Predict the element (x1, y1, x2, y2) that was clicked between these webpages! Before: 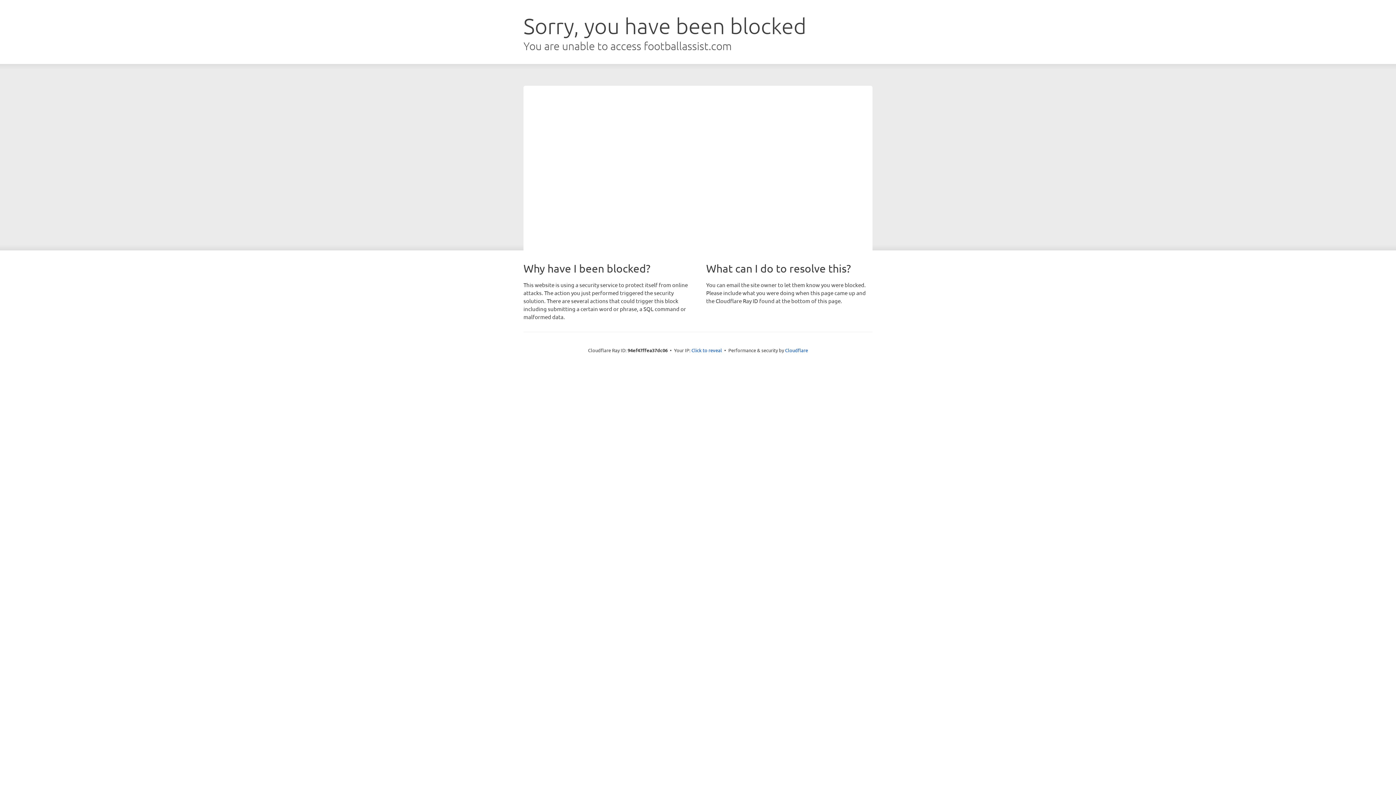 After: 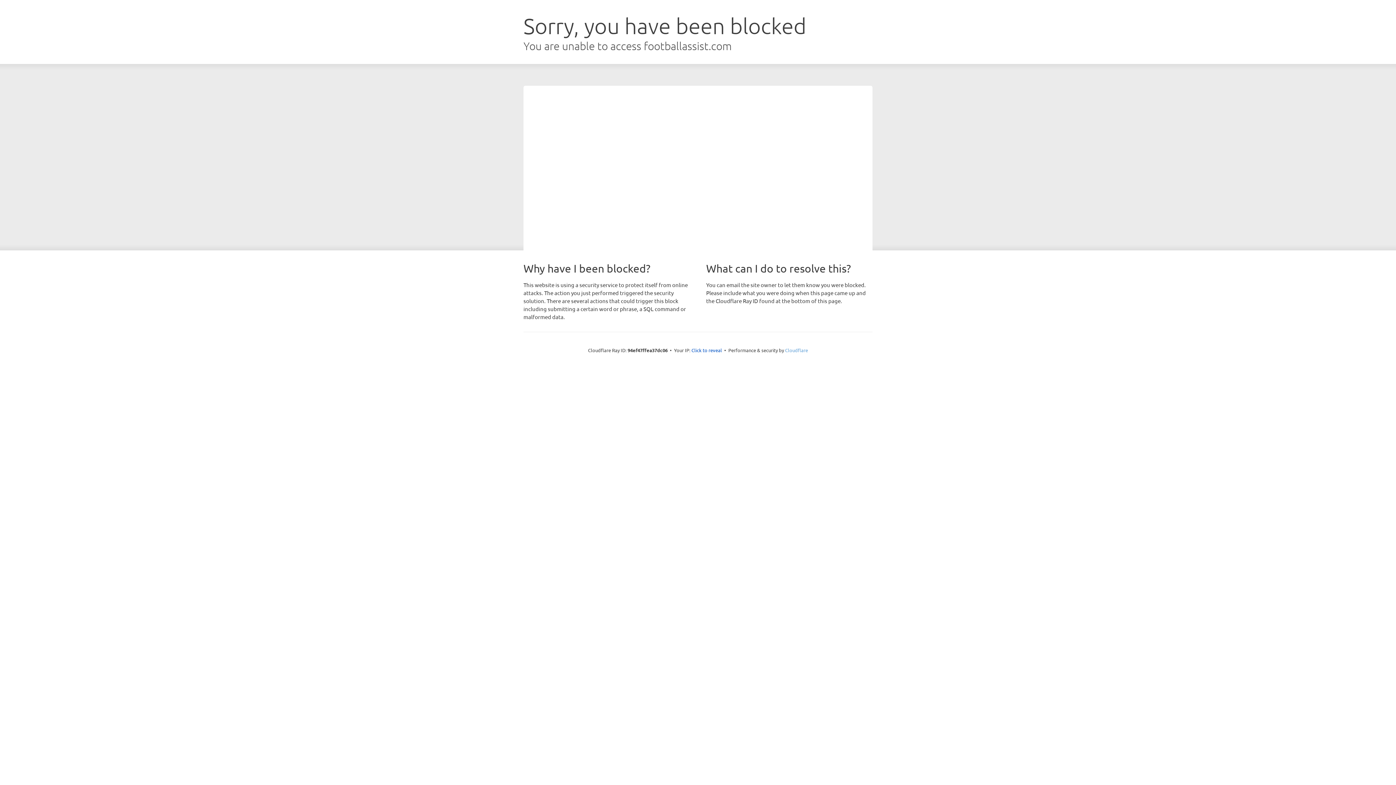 Action: label: Cloudflare bbox: (785, 347, 808, 353)